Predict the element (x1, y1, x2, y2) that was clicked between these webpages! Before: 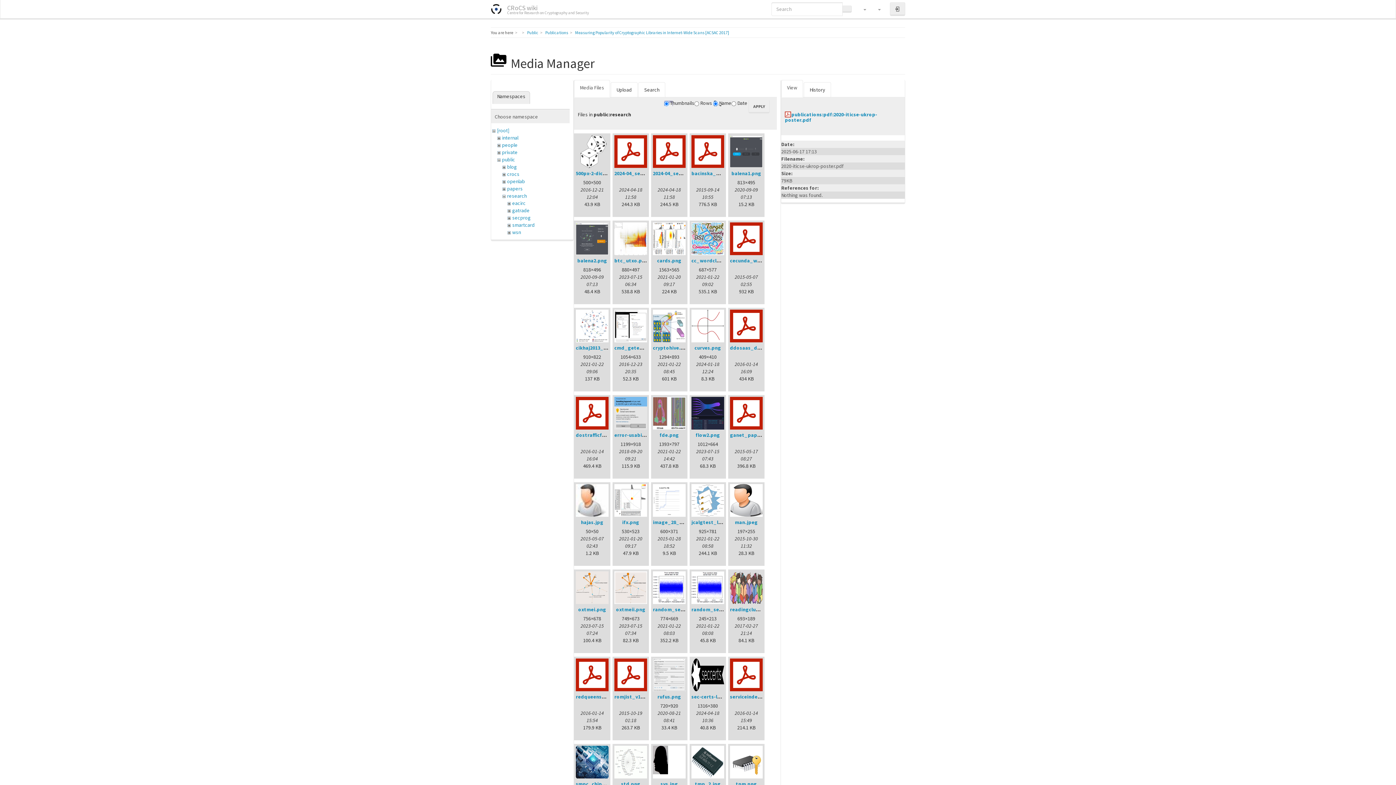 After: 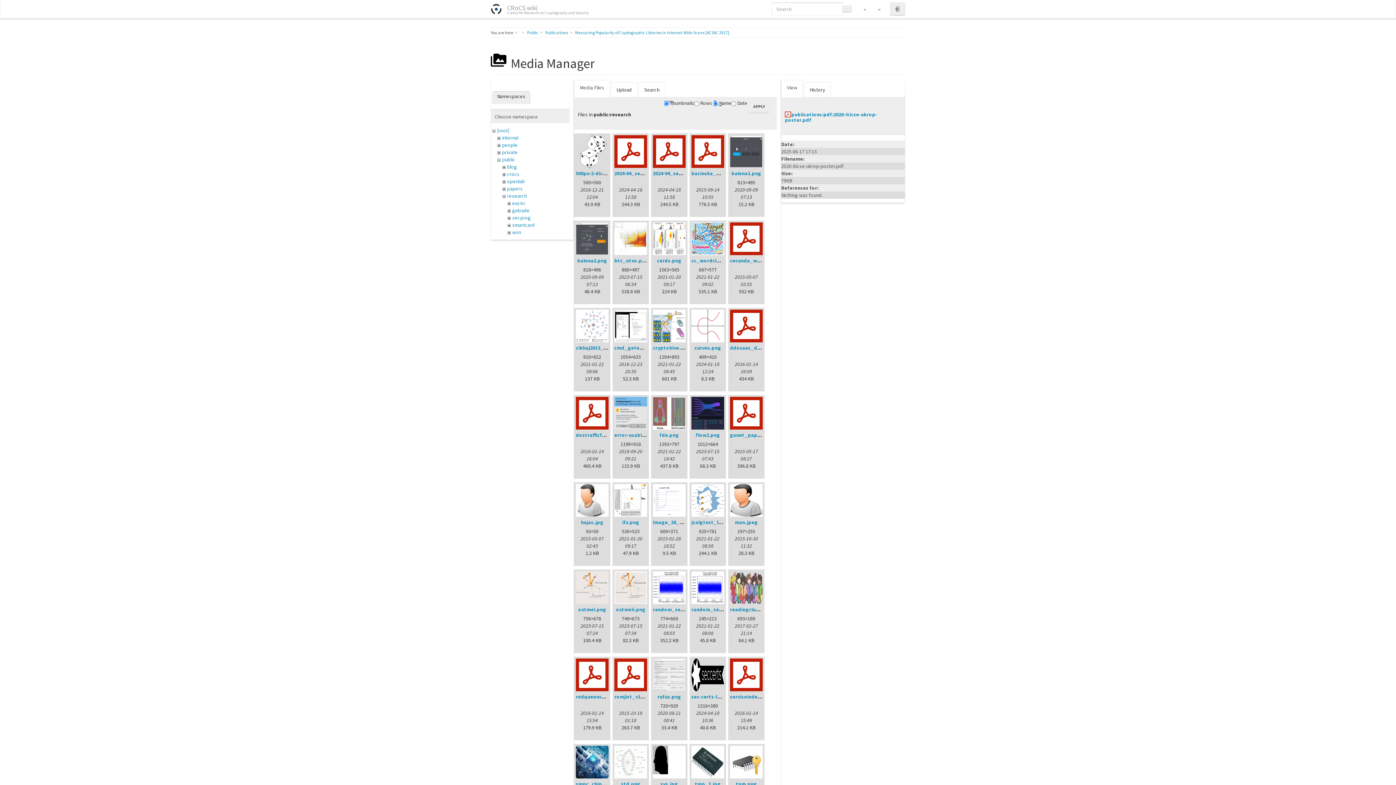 Action: bbox: (574, 80, 610, 97) label: Media Files